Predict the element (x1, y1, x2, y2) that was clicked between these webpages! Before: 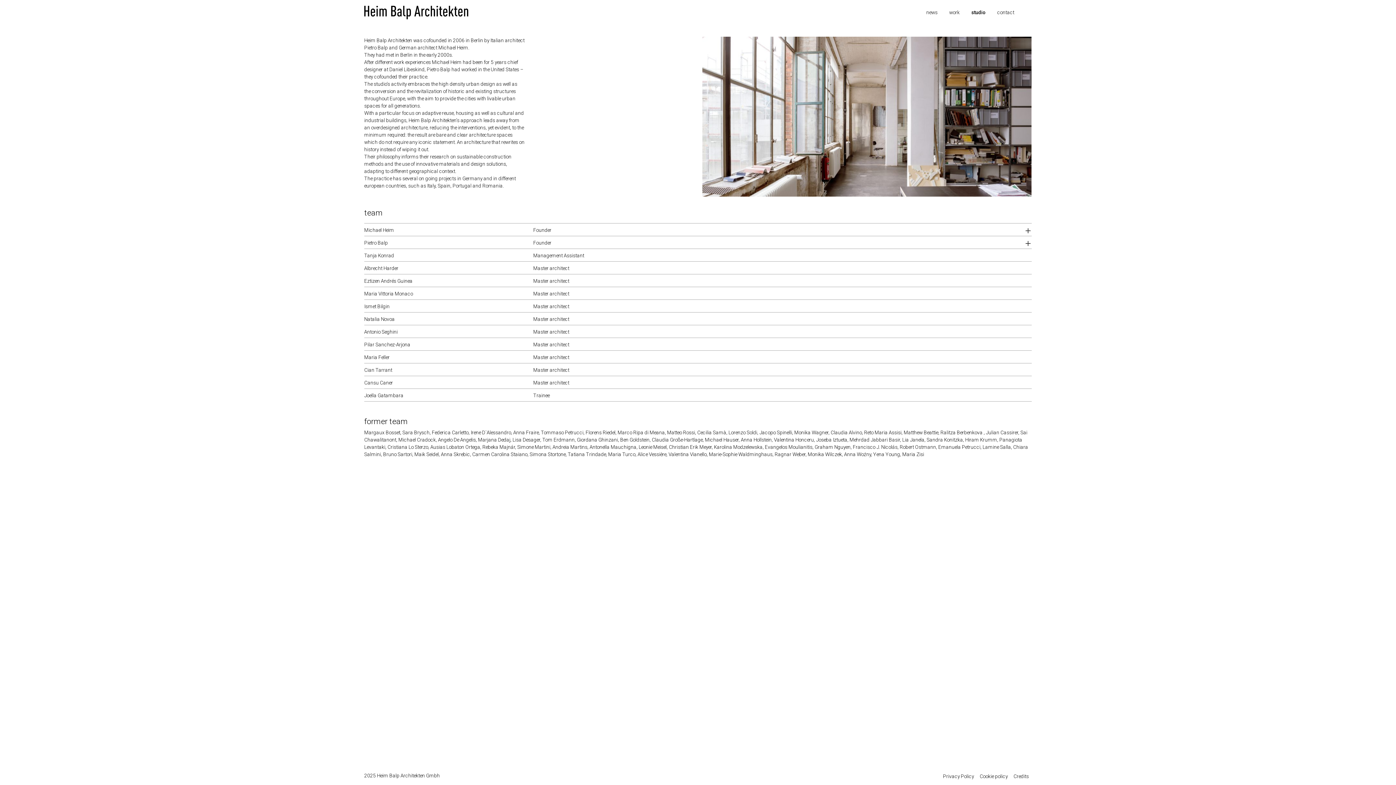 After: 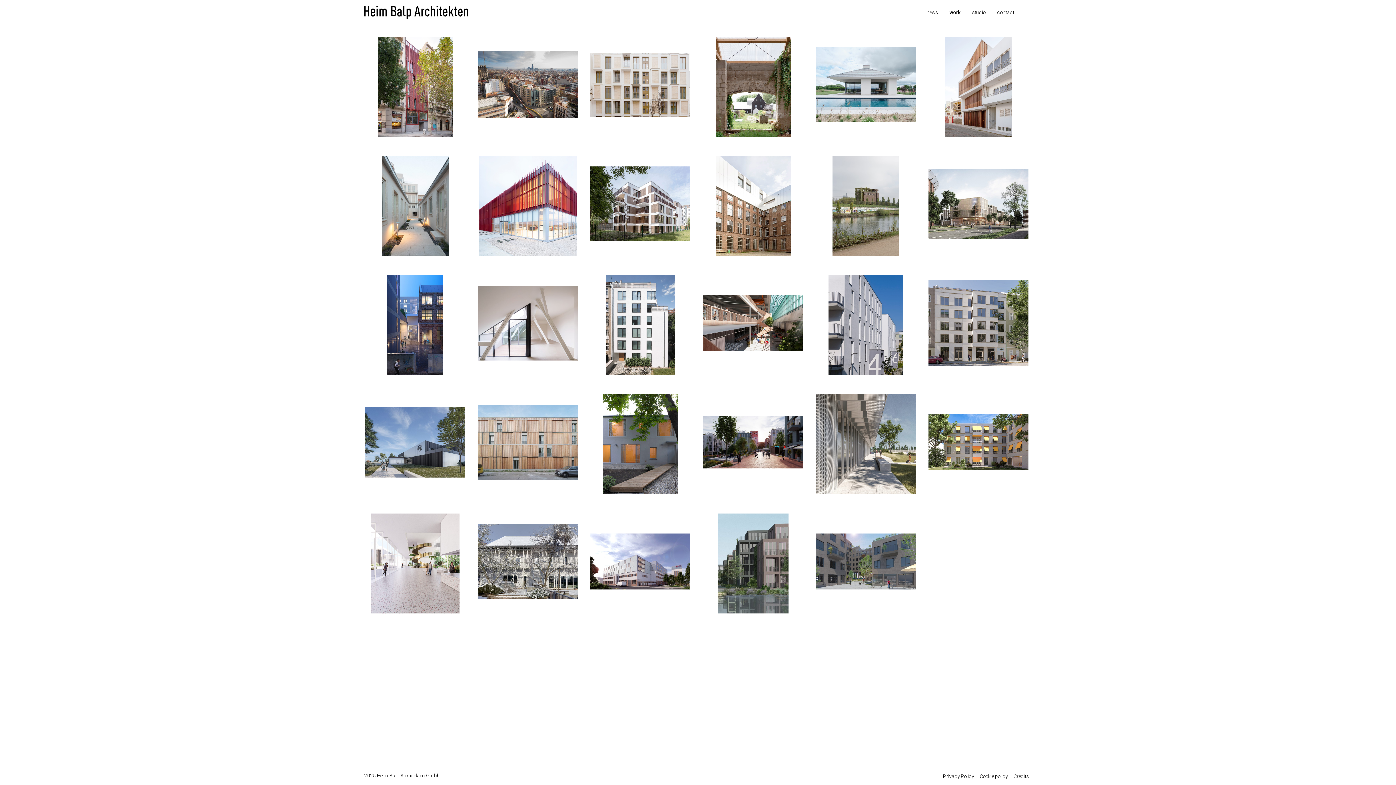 Action: label: work bbox: (949, 8, 959, 16)